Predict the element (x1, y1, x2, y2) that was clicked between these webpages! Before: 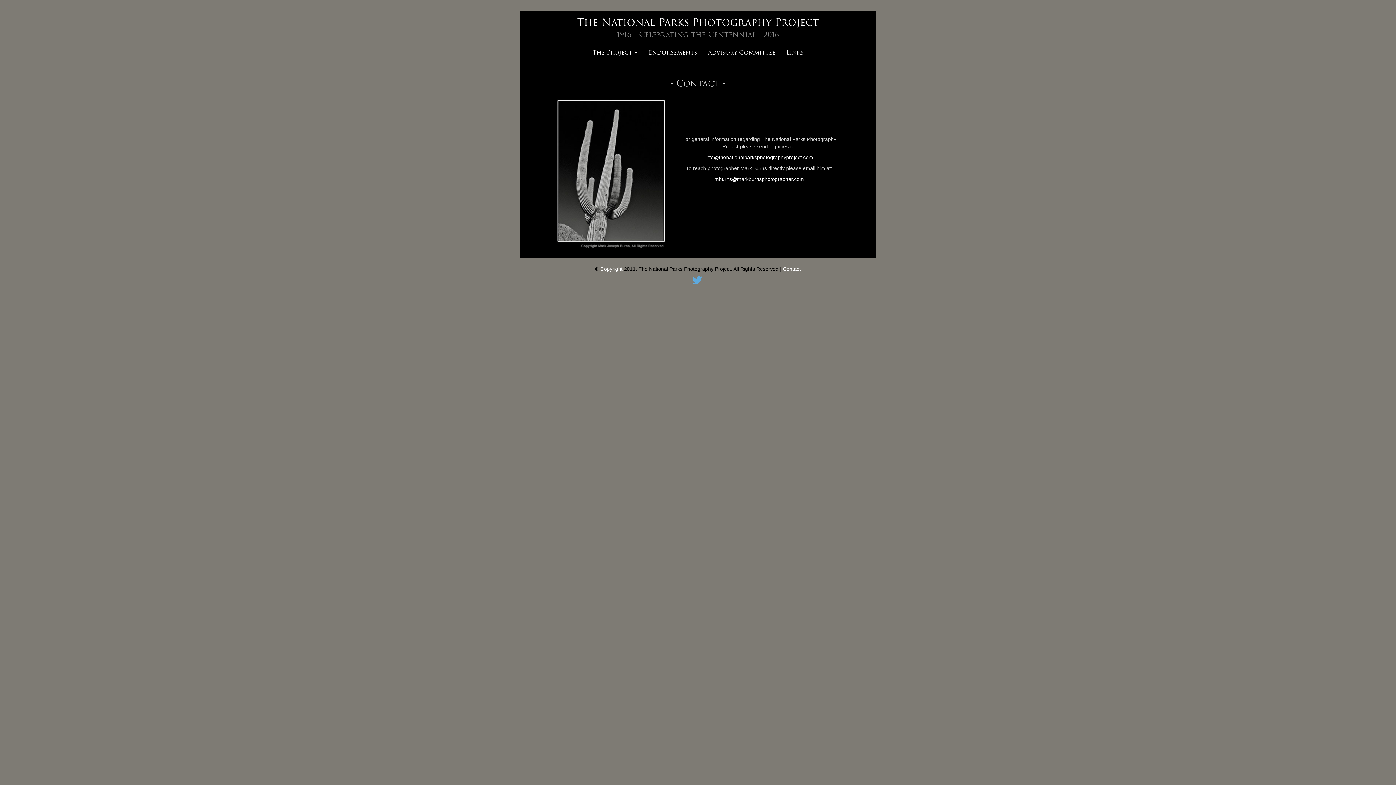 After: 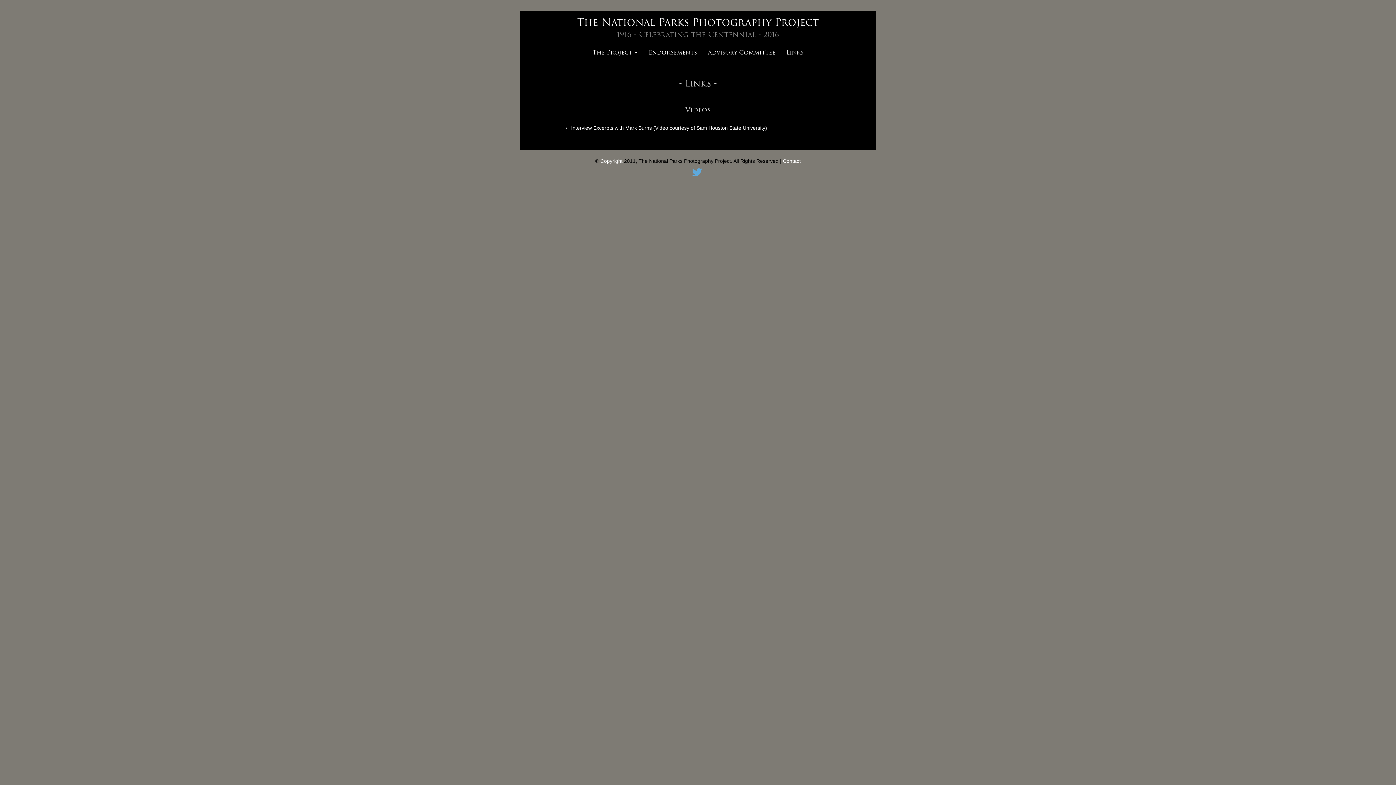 Action: label: Links bbox: (781, 43, 809, 61)